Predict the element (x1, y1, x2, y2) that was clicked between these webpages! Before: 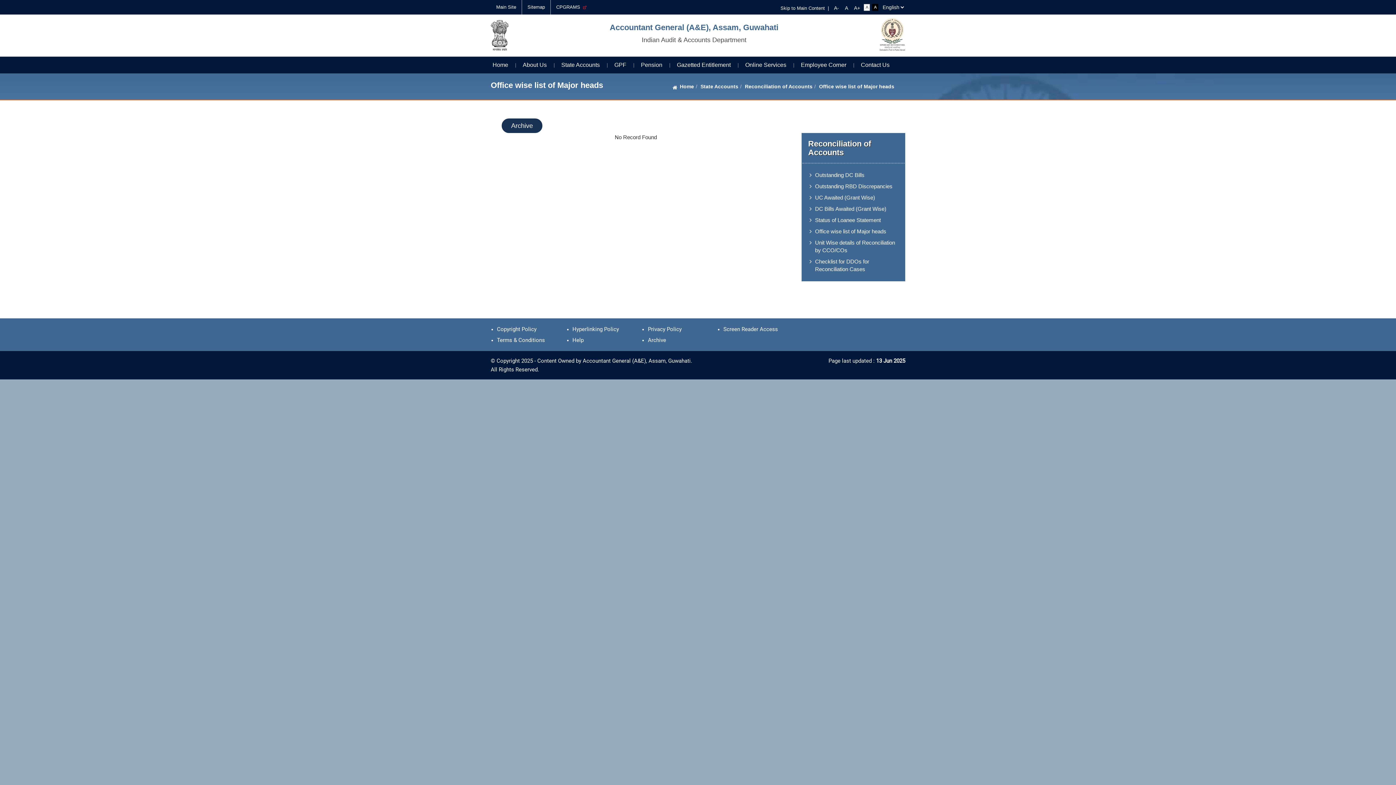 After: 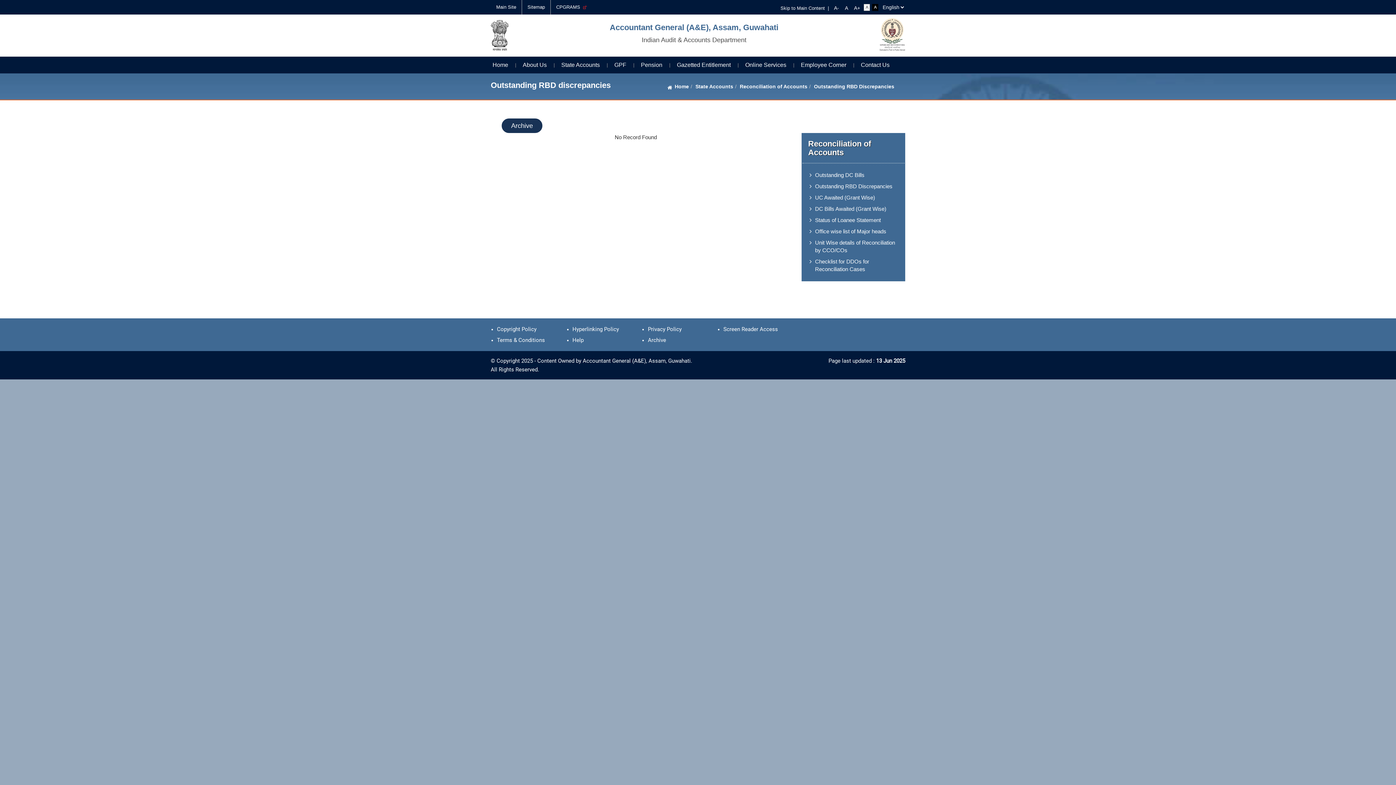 Action: label: Outstanding RBD Discrepancies bbox: (815, 183, 892, 189)